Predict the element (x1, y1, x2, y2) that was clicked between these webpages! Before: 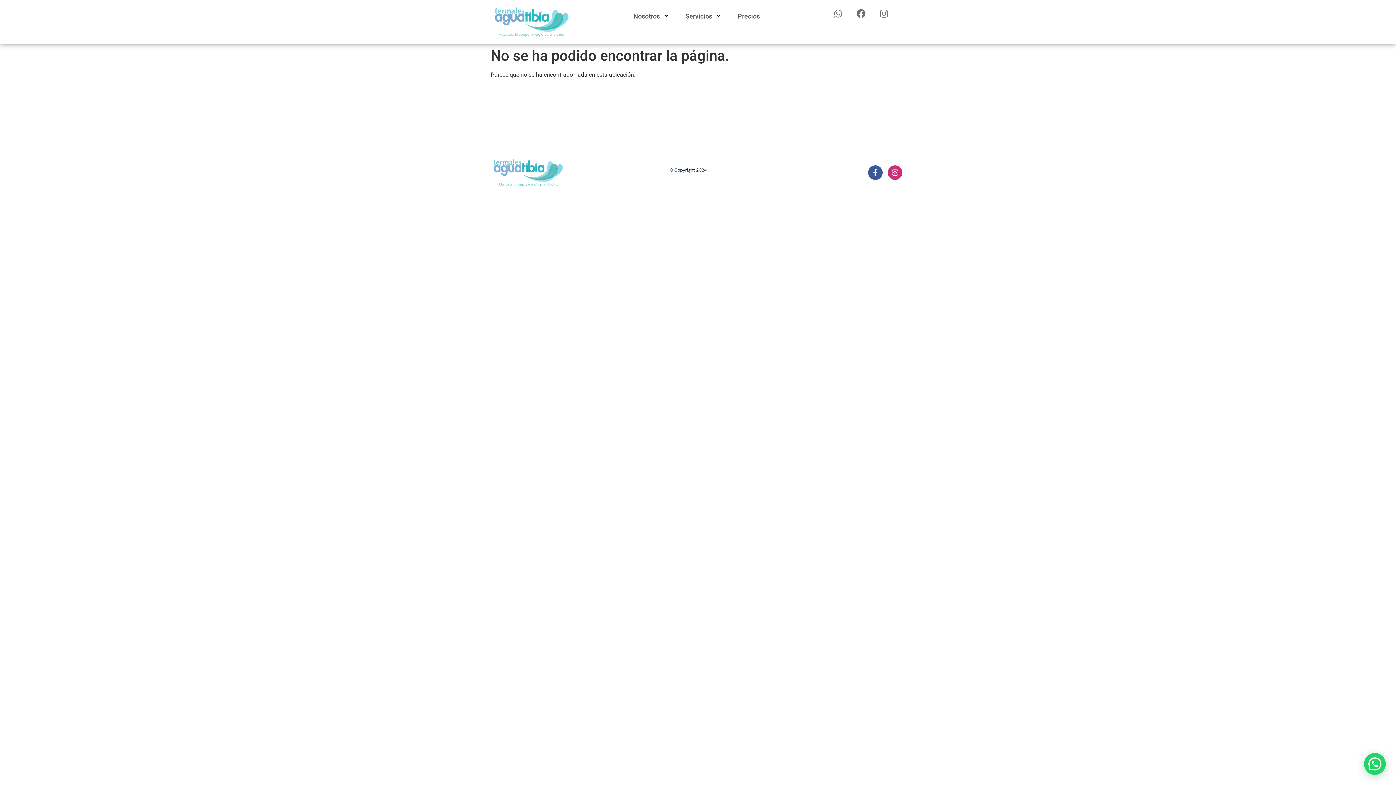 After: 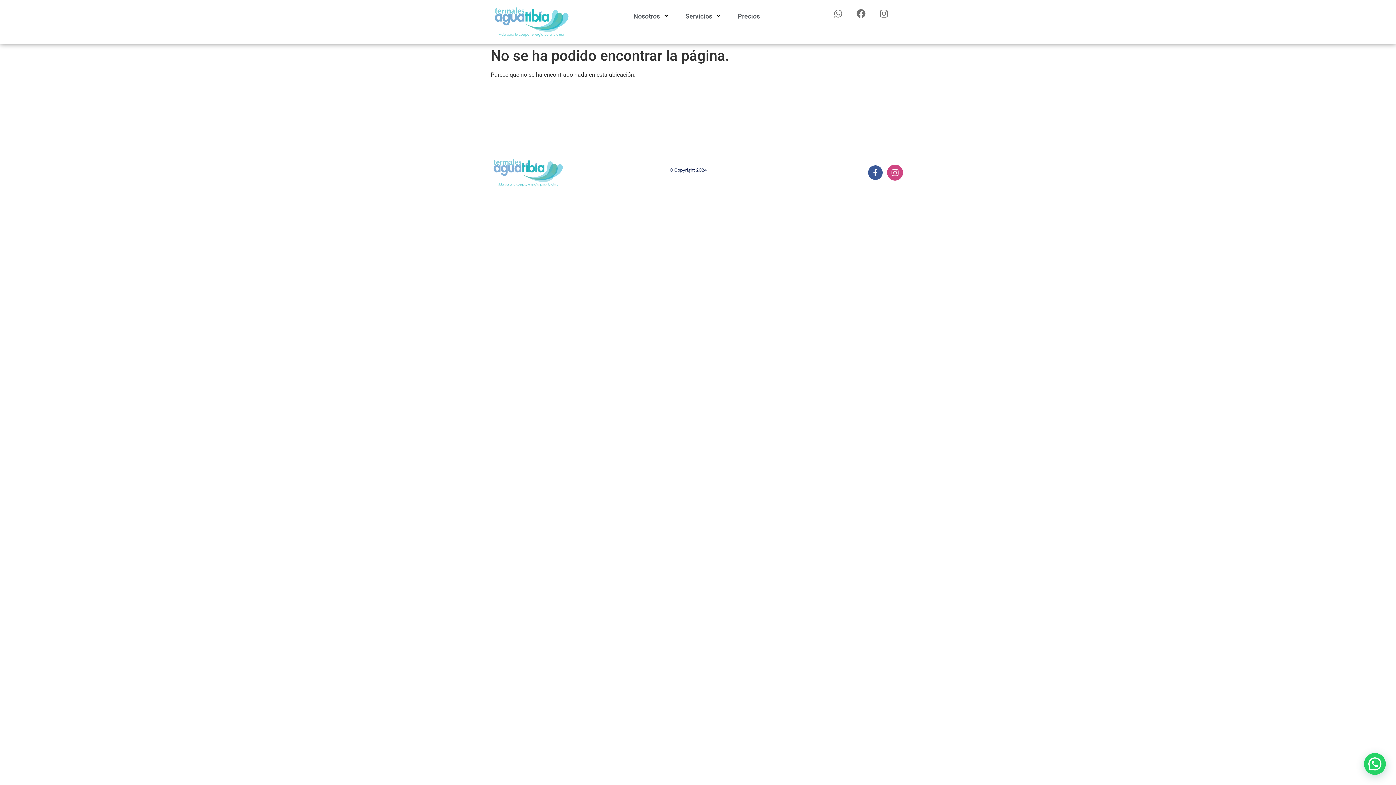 Action: label: Instagram bbox: (888, 165, 902, 180)